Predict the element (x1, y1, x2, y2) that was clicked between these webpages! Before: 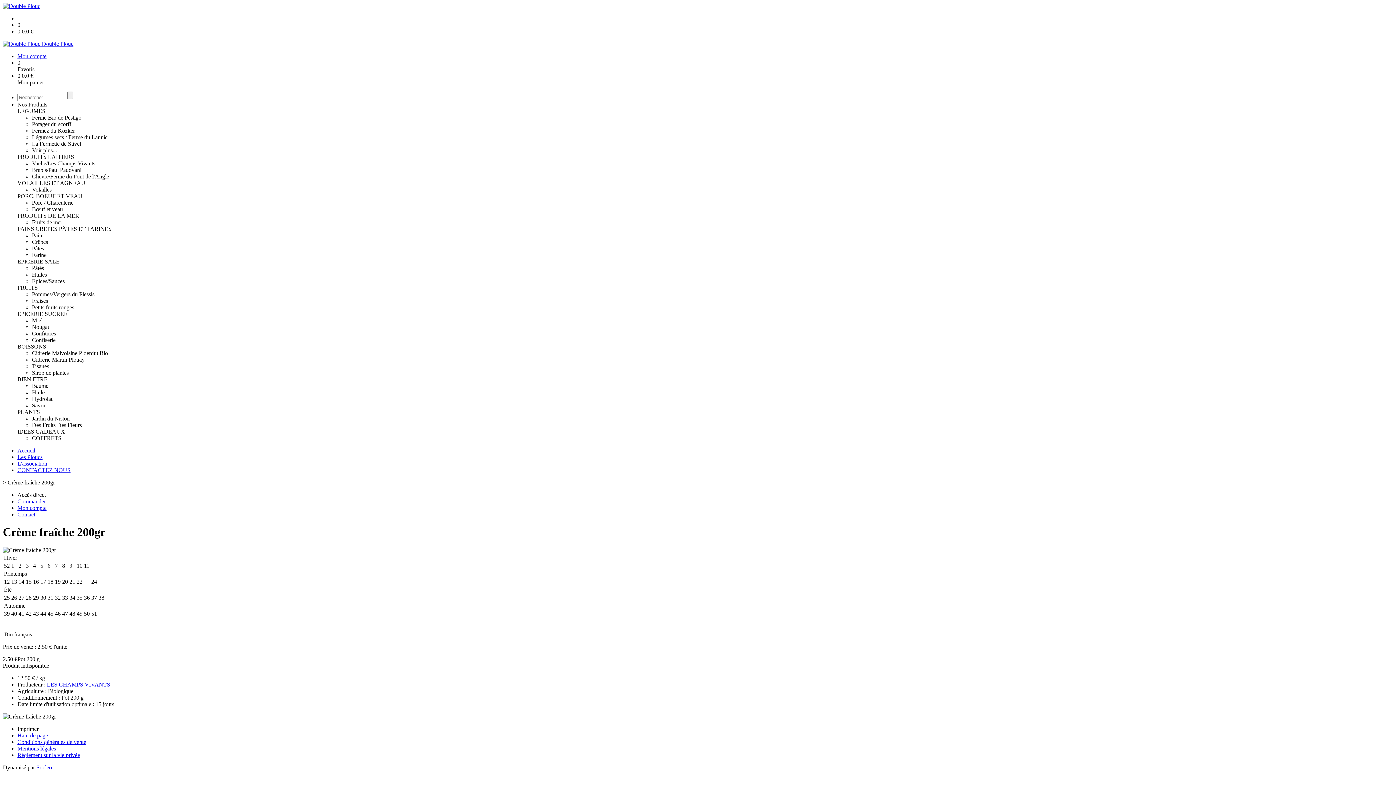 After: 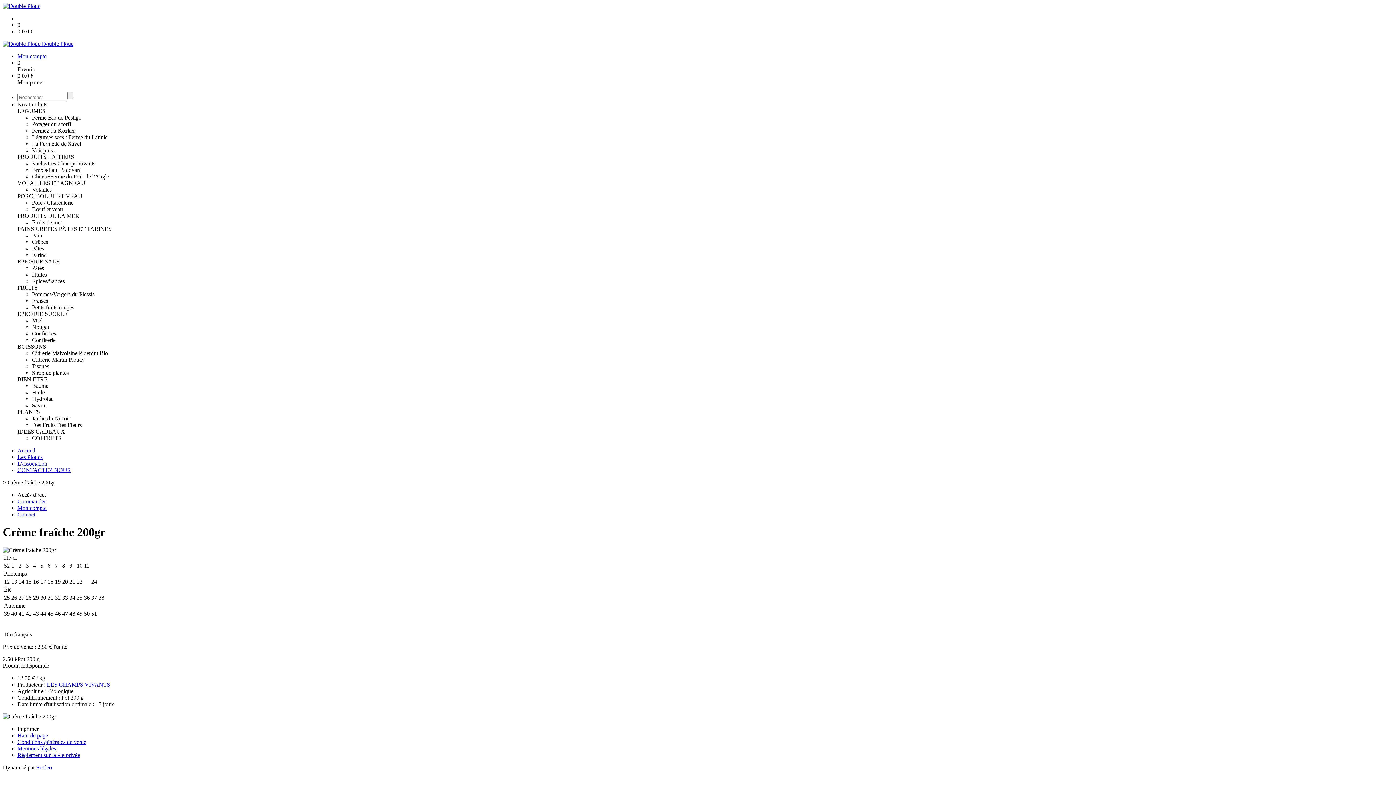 Action: bbox: (32, 252, 46, 258) label: Farine